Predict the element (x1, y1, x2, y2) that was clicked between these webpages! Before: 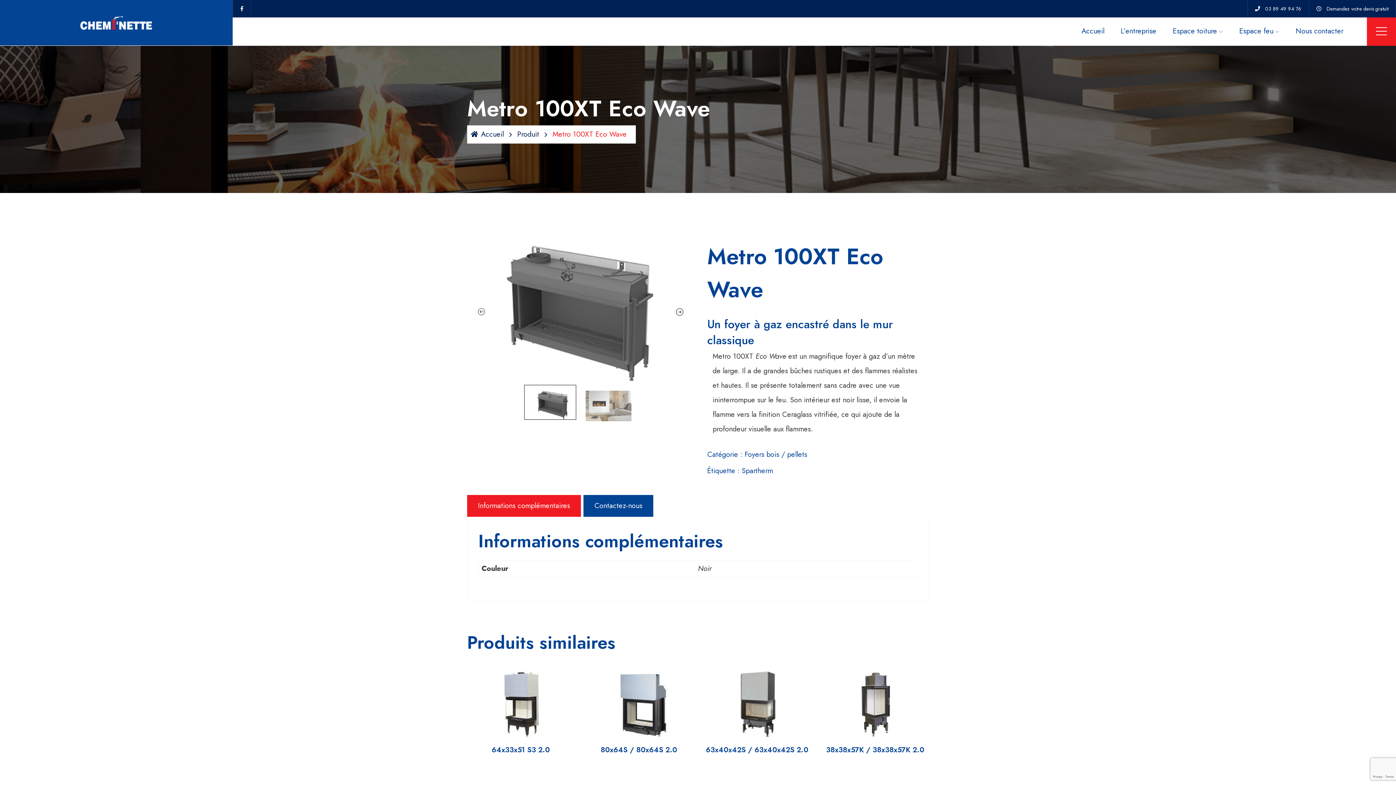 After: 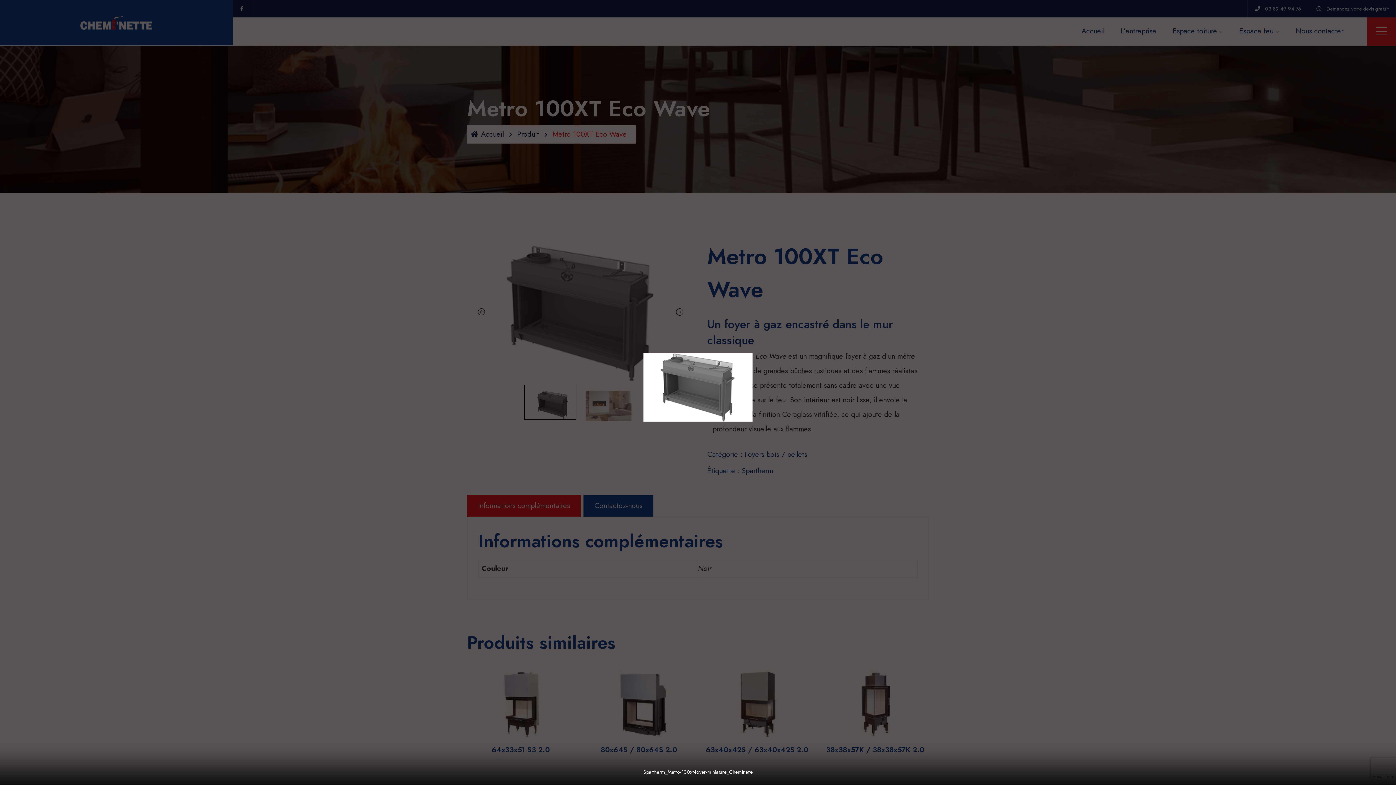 Action: bbox: (472, 245, 689, 381)